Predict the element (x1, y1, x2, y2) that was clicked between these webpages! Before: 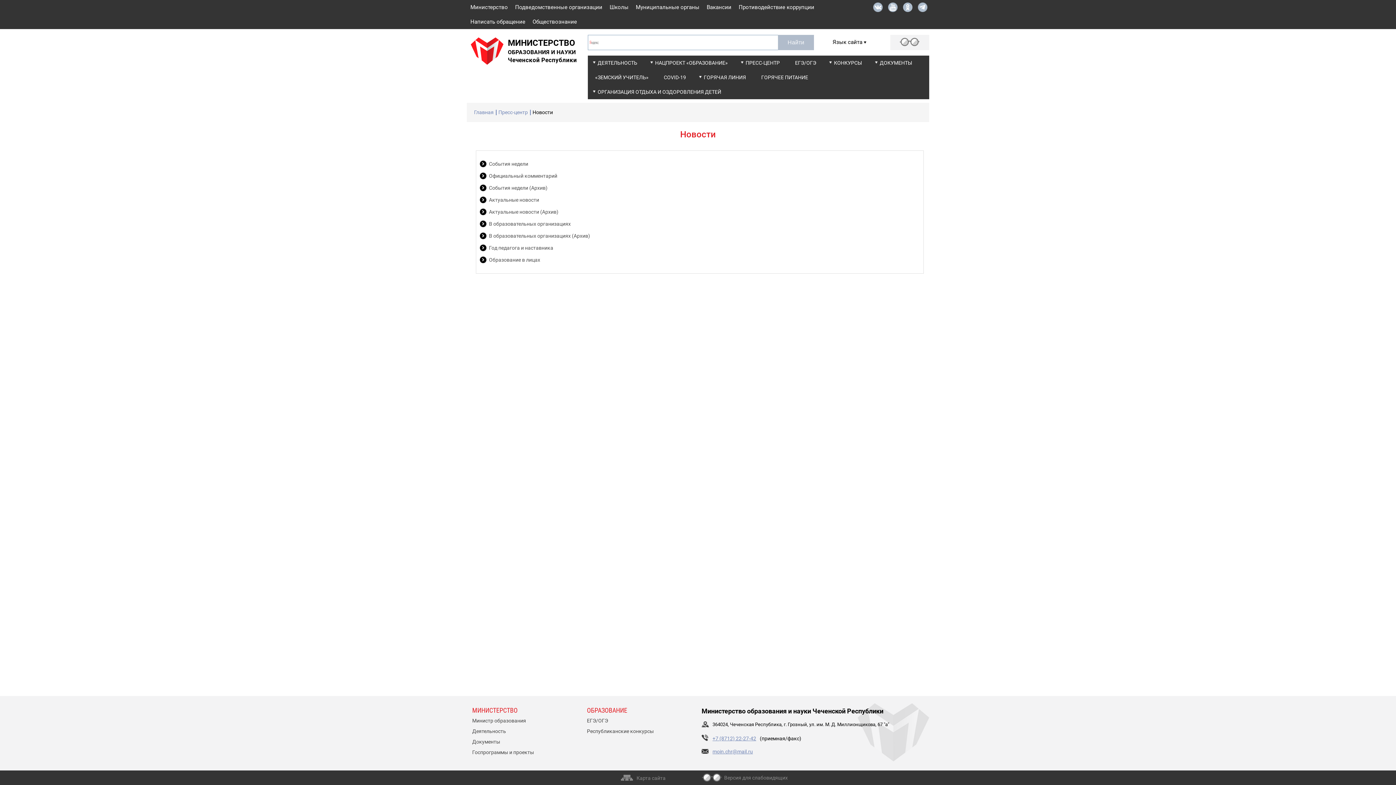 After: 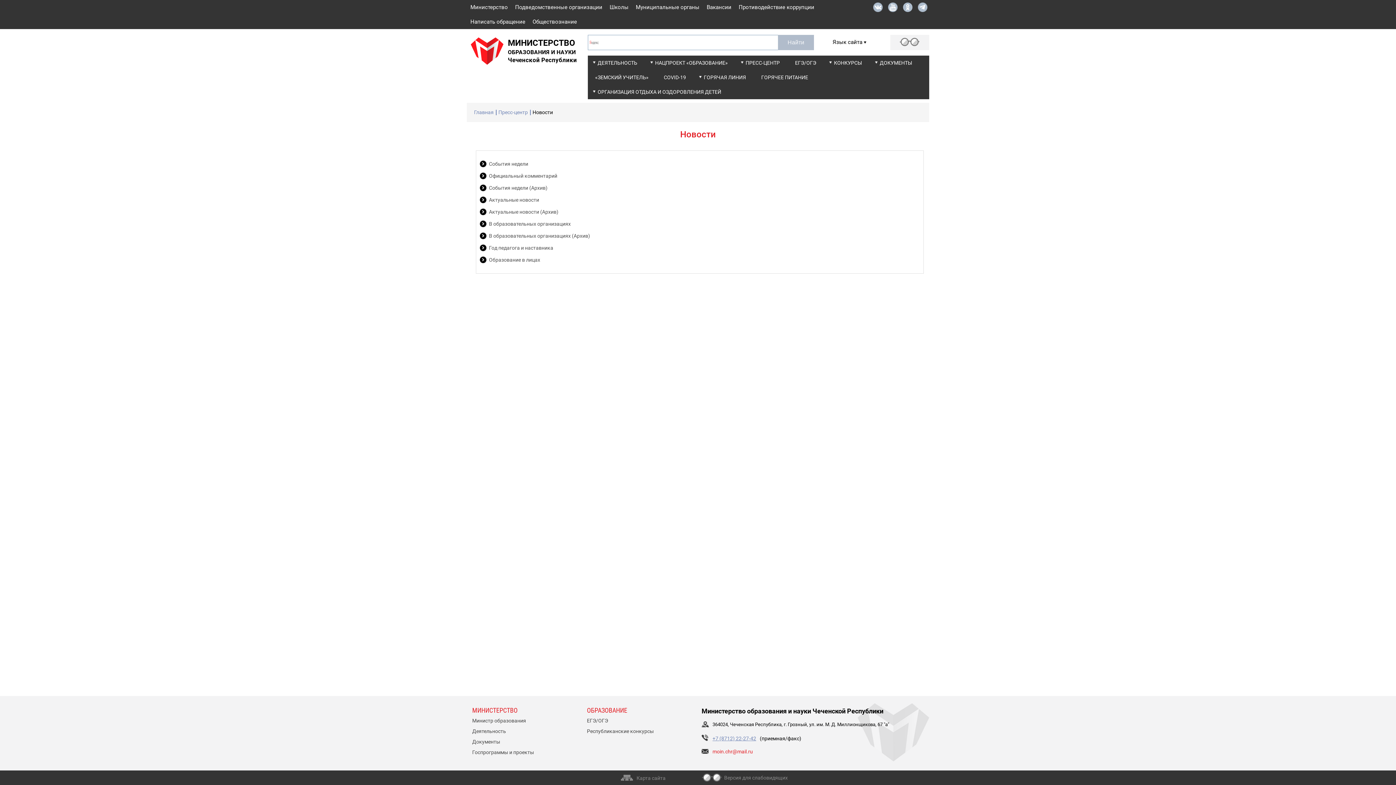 Action: label: moin.chr@mail.ru bbox: (712, 749, 753, 754)